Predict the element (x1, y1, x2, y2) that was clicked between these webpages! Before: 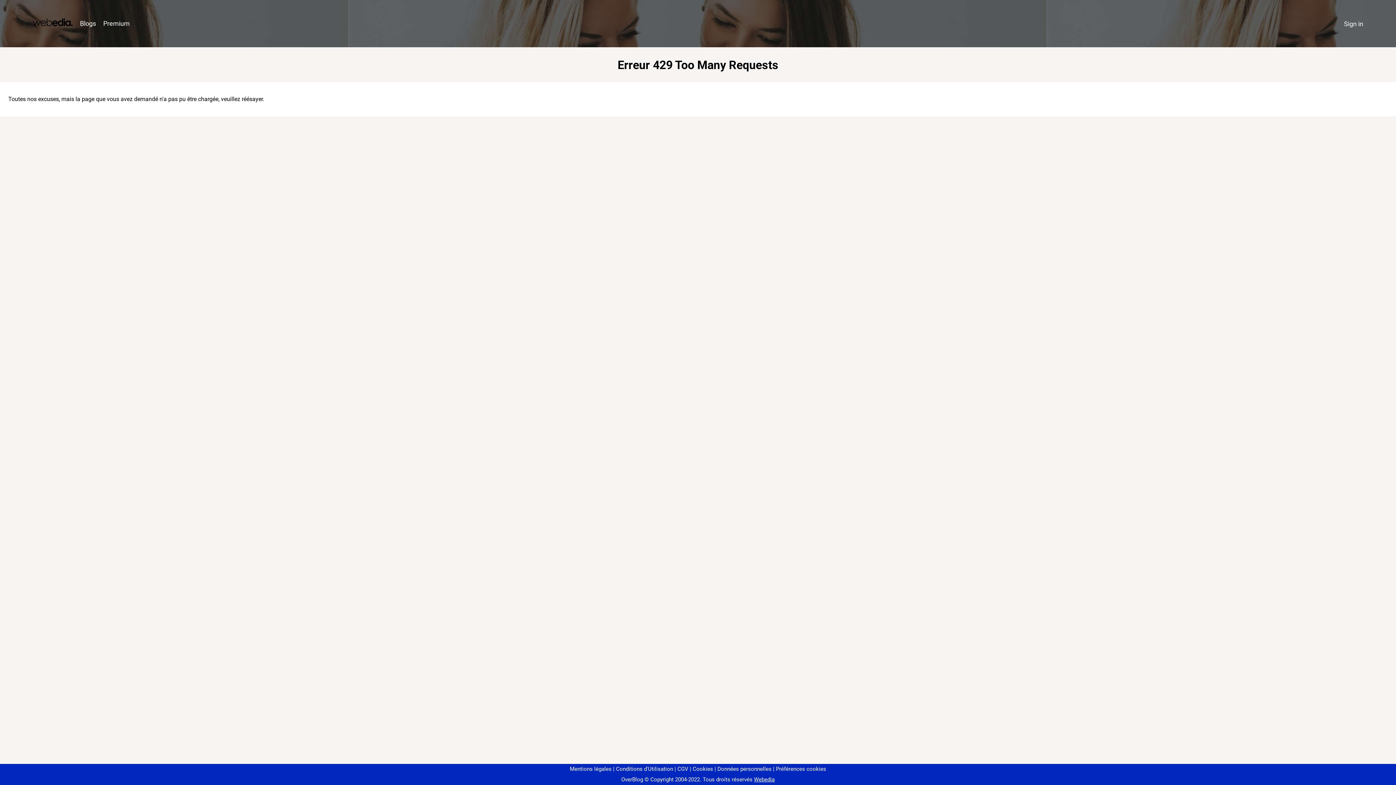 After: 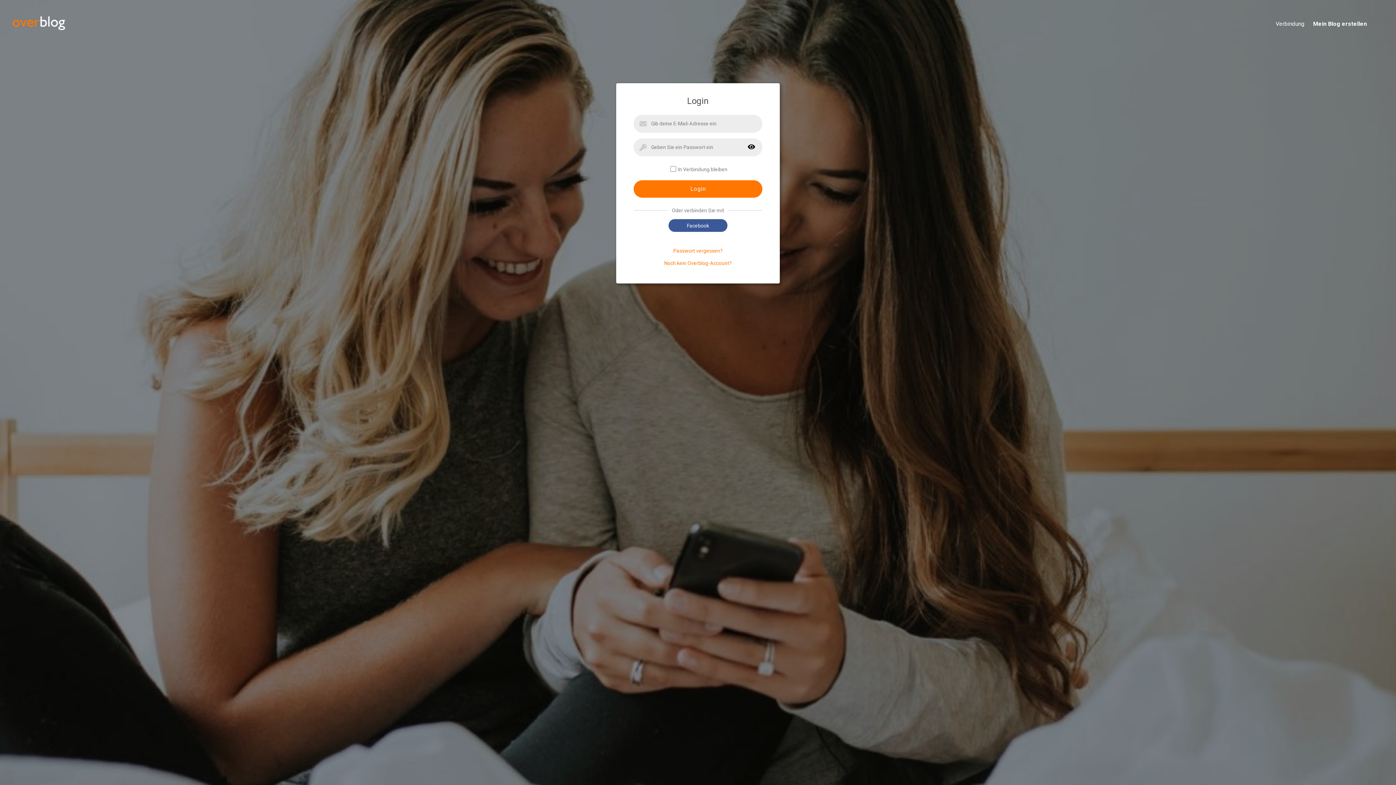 Action: bbox: (1340, 16, 1367, 31) label: Sign in